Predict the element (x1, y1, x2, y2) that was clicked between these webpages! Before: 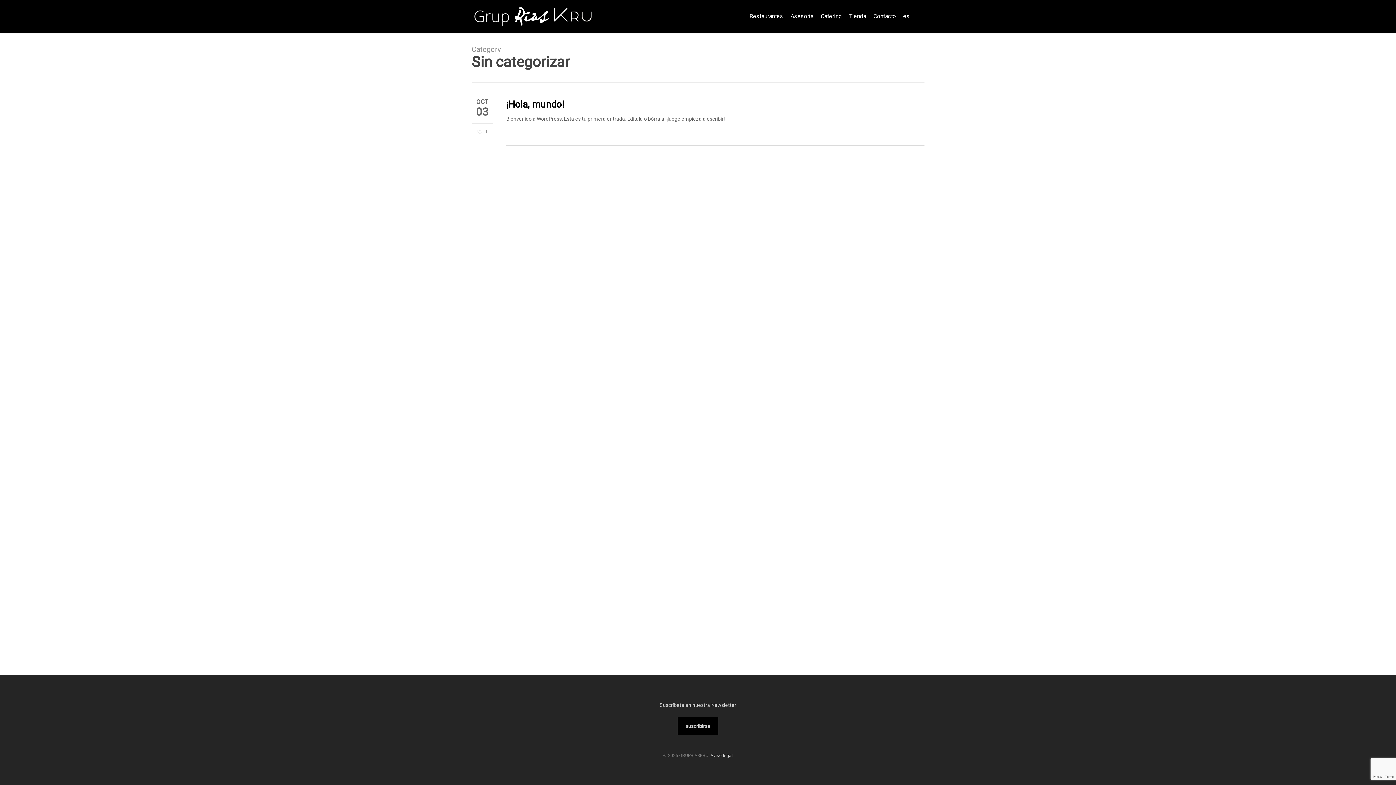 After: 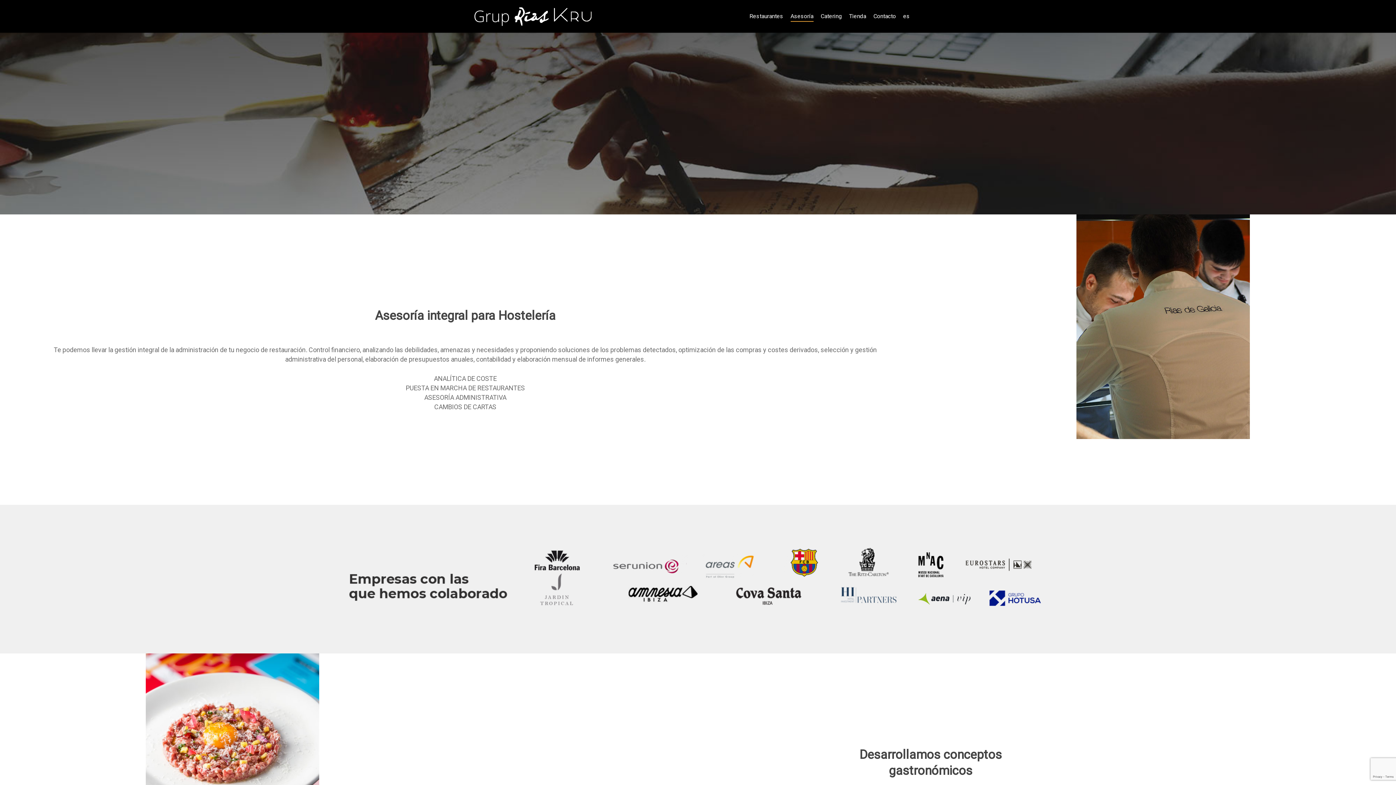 Action: label: Asesoría bbox: (790, 12, 813, 20)